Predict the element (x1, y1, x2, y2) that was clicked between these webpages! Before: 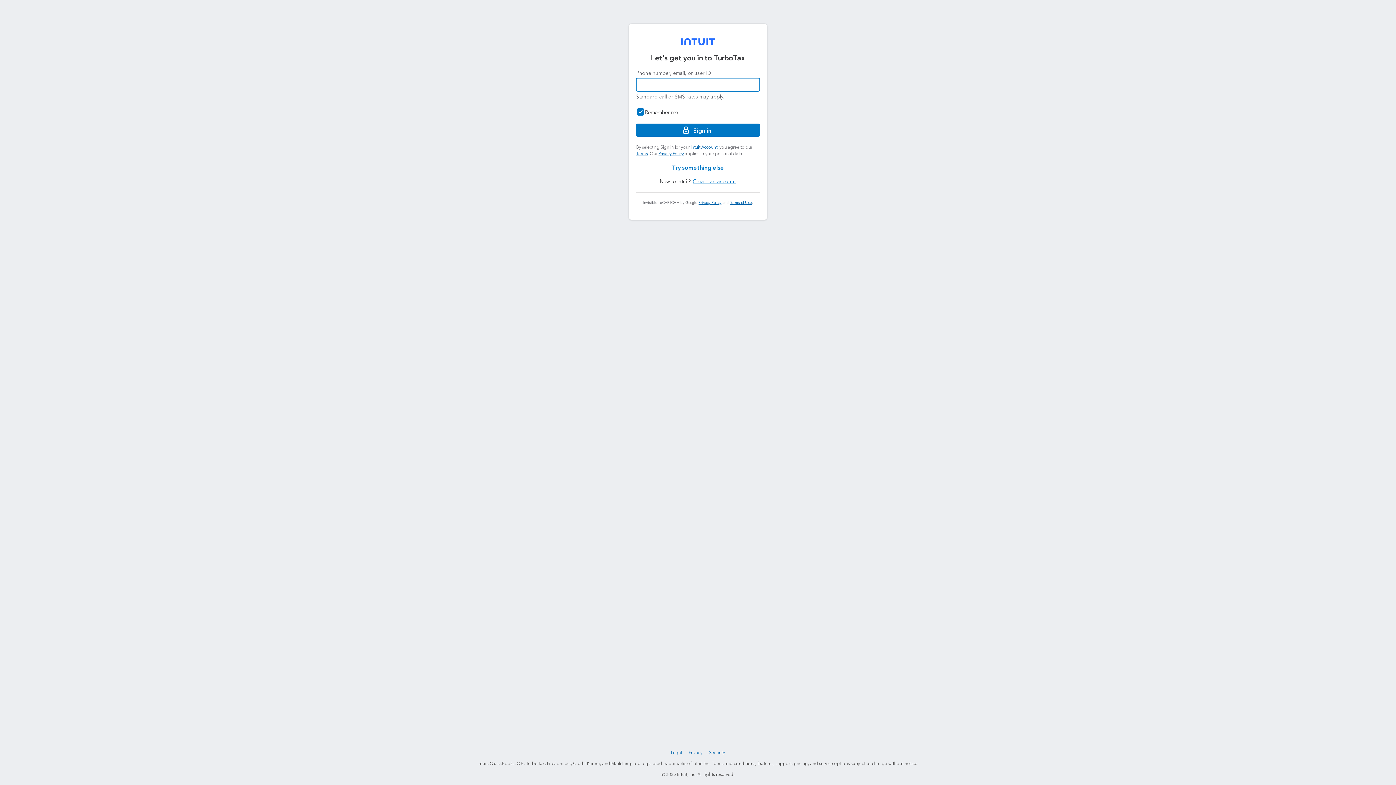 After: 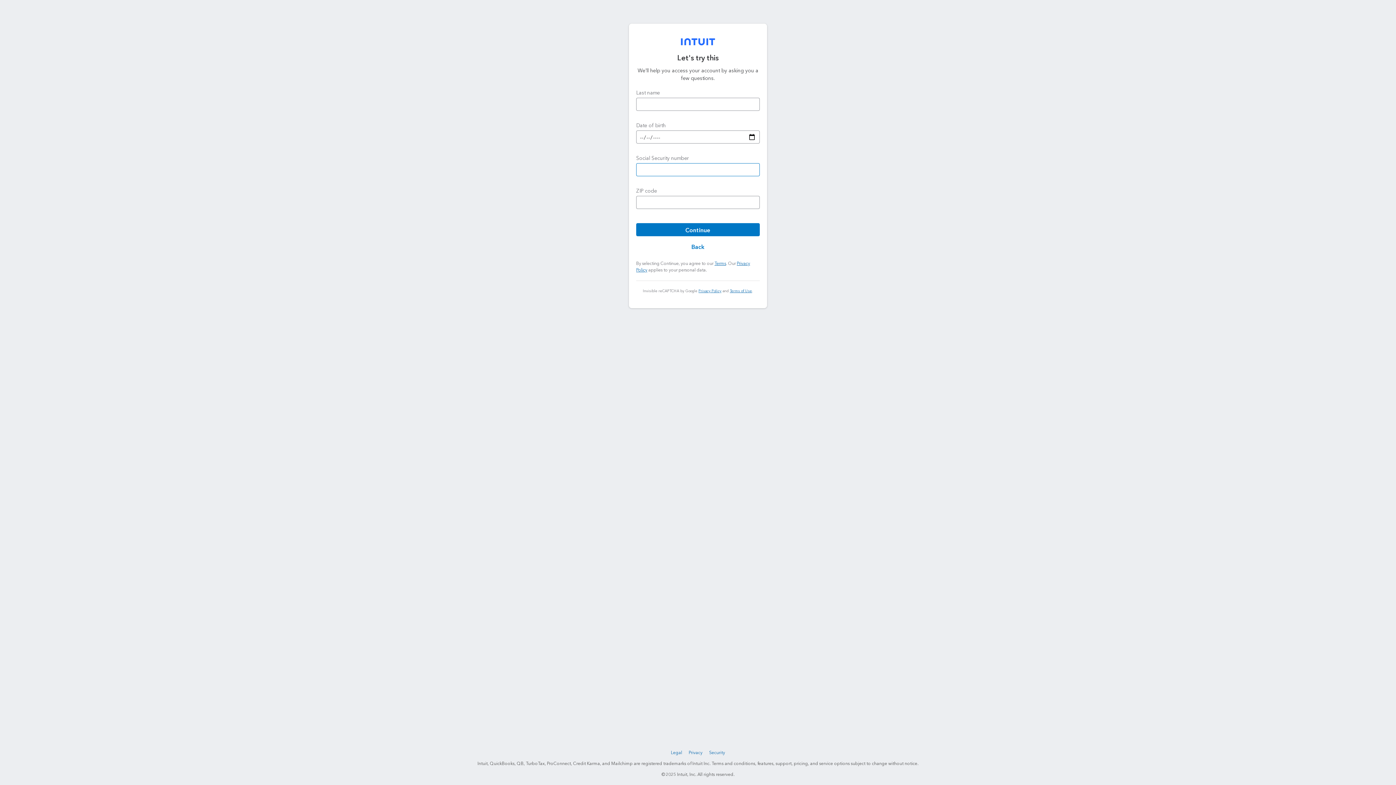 Action: bbox: (636, 160, 760, 173) label: Try something else